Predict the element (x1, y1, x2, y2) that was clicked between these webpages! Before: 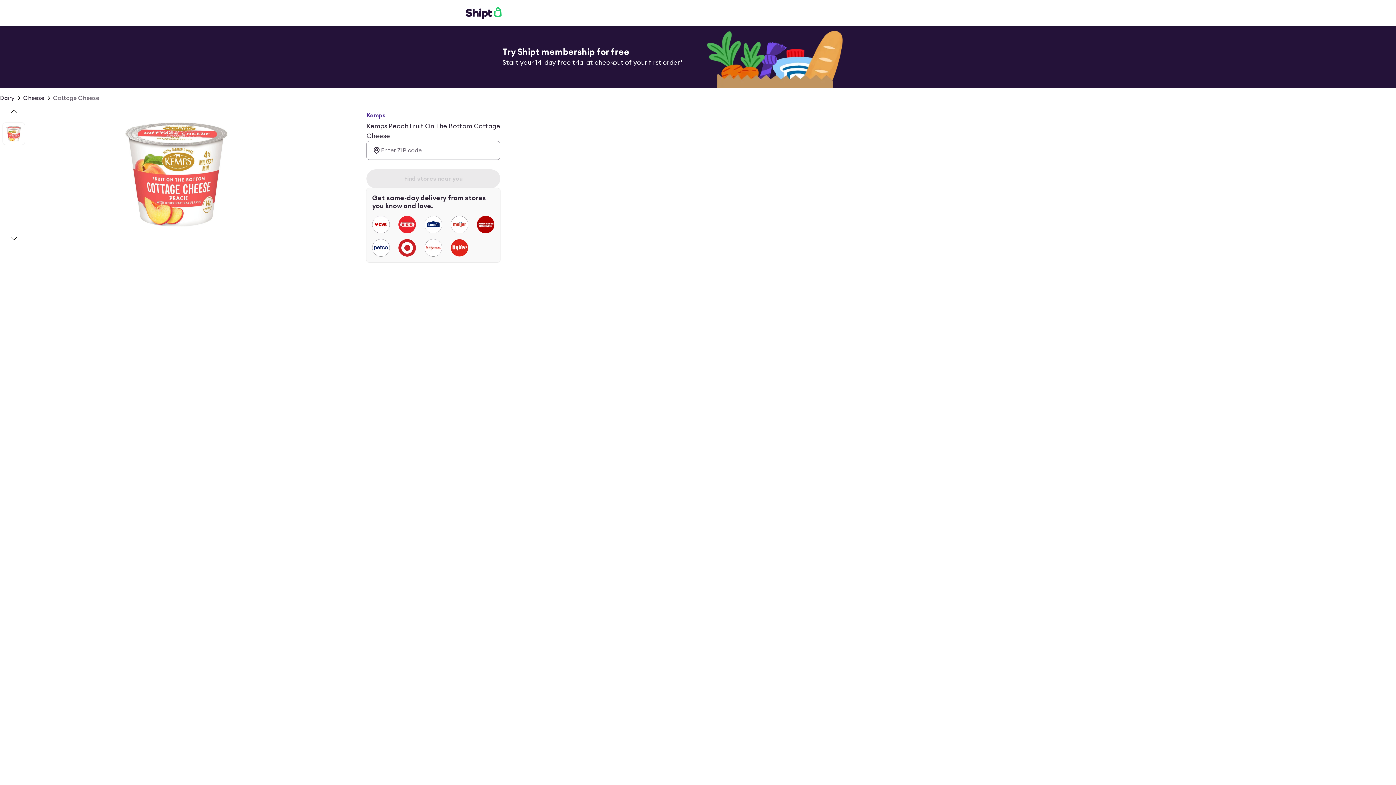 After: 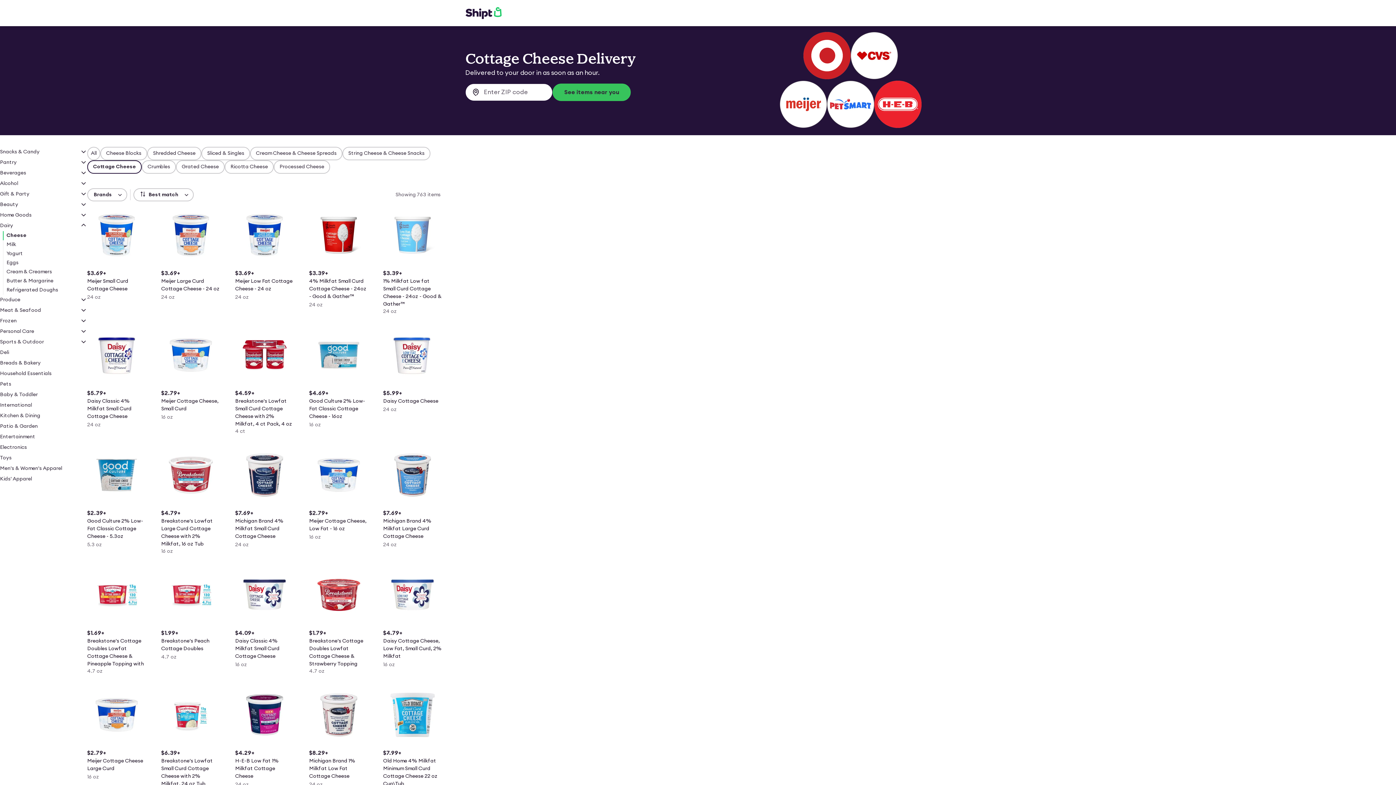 Action: bbox: (53, 93, 99, 102) label: Cottage Cheese